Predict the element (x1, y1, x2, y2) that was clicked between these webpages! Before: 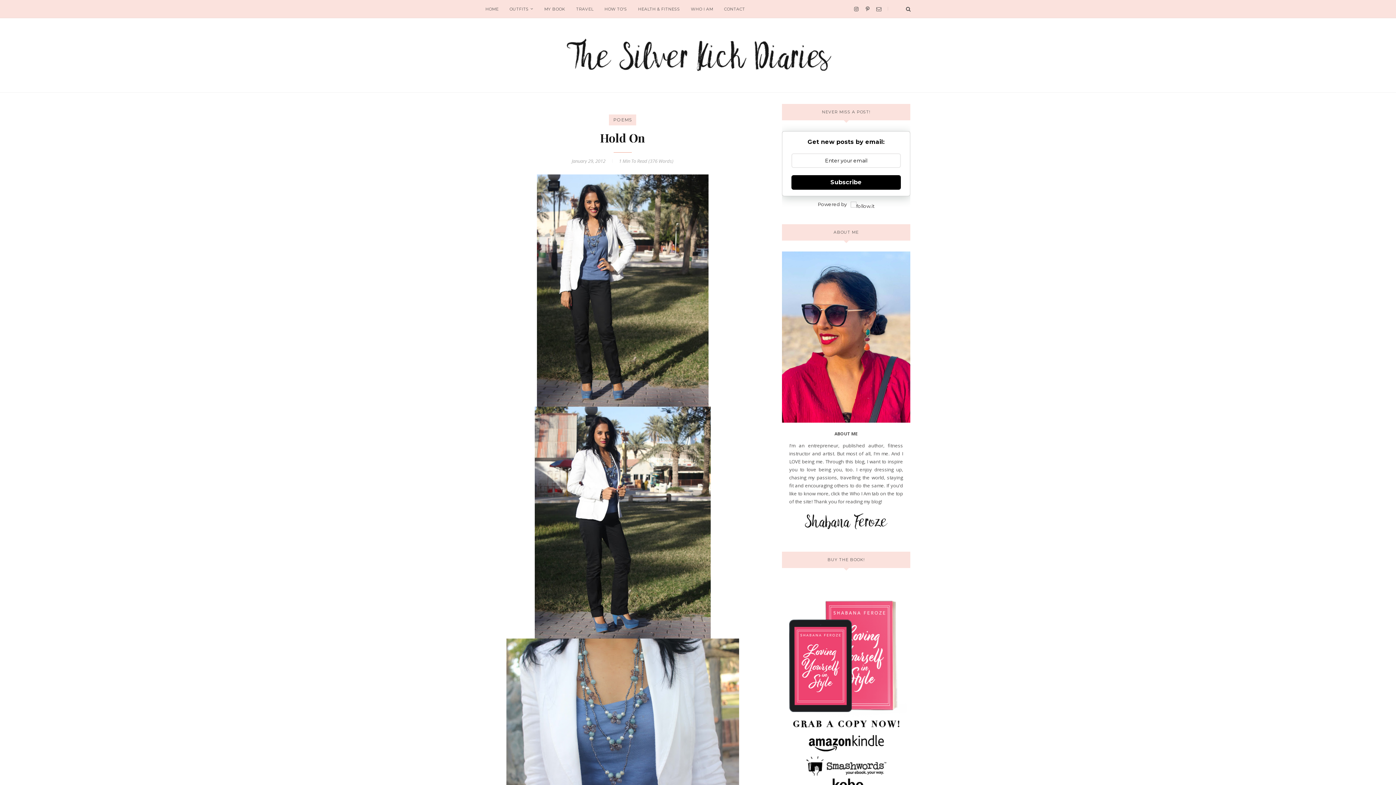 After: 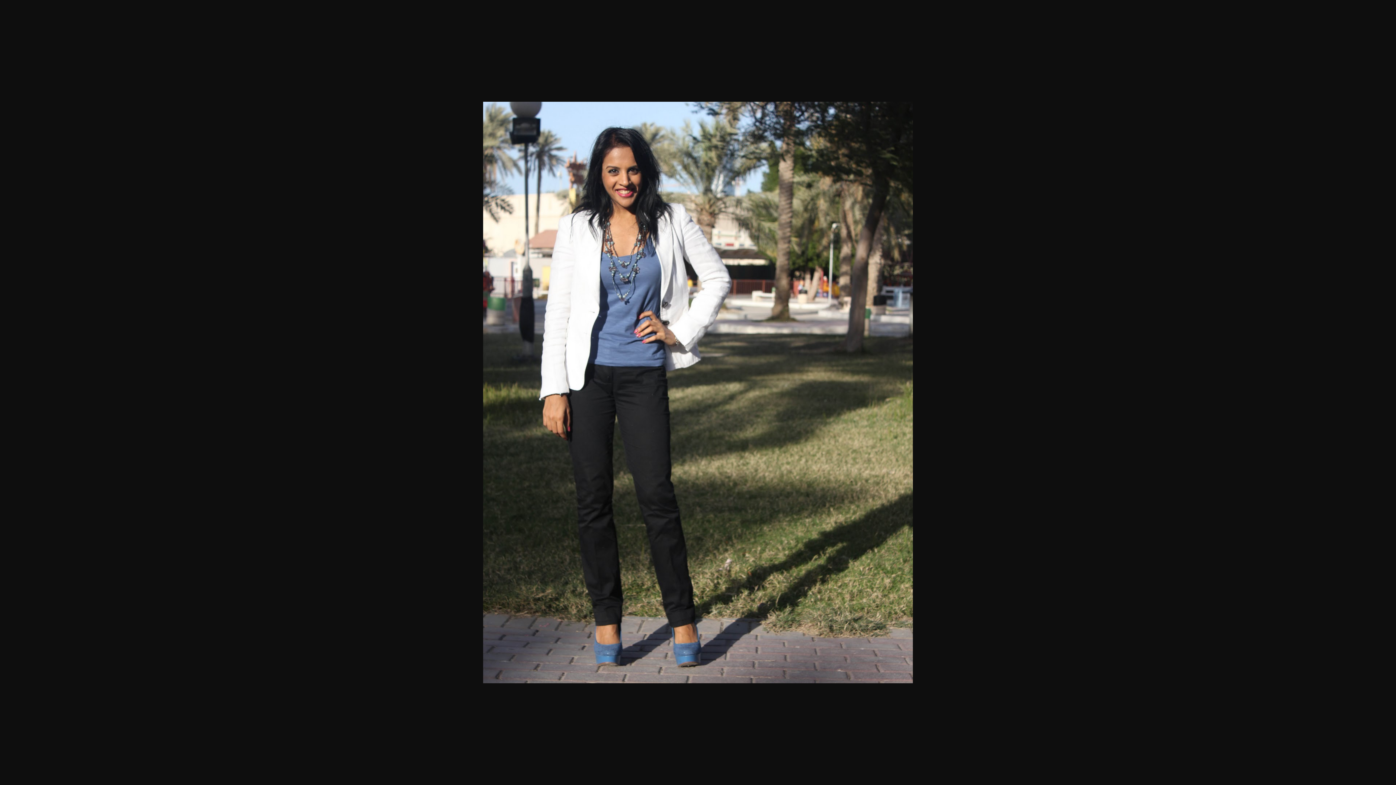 Action: bbox: (536, 286, 708, 293)